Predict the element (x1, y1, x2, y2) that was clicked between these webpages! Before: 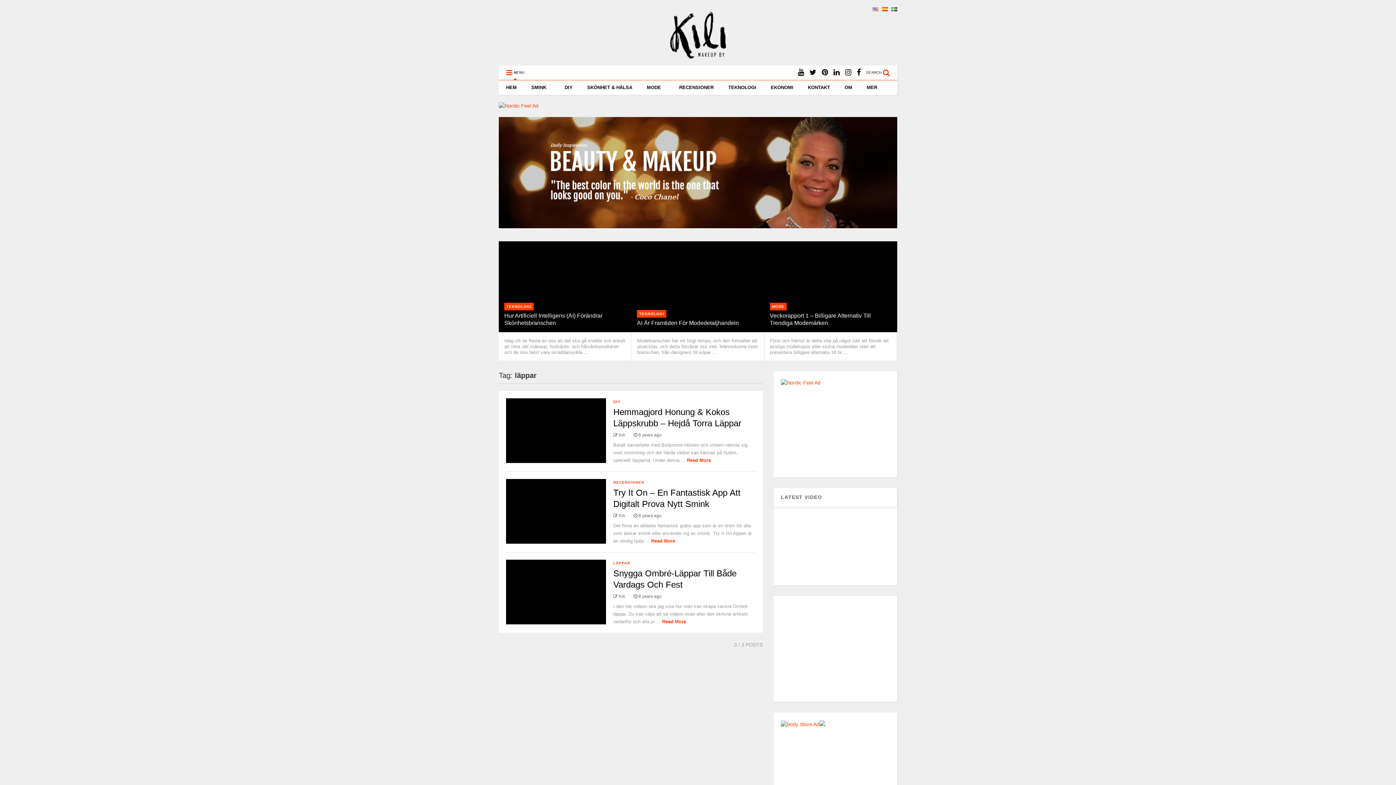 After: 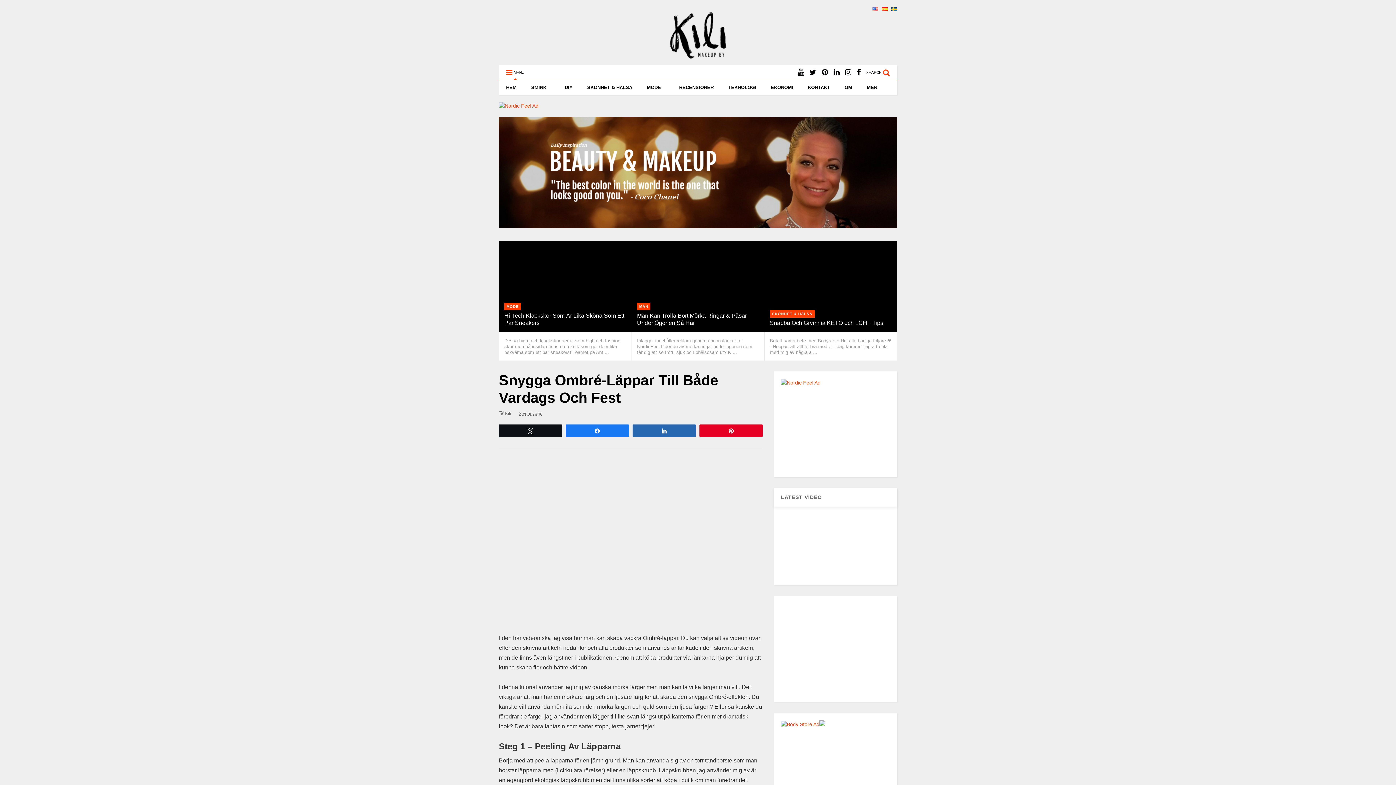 Action: label:  8 years ago bbox: (633, 594, 661, 599)